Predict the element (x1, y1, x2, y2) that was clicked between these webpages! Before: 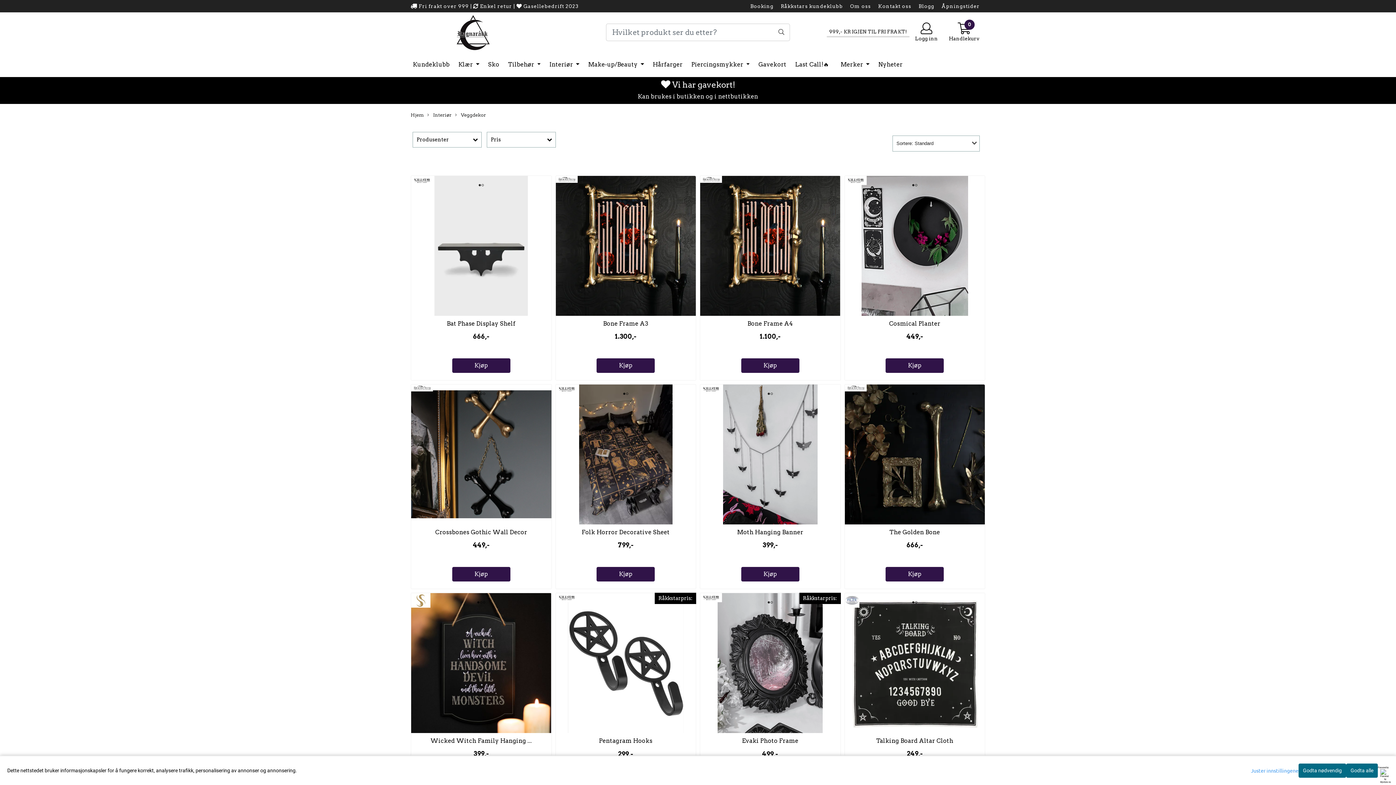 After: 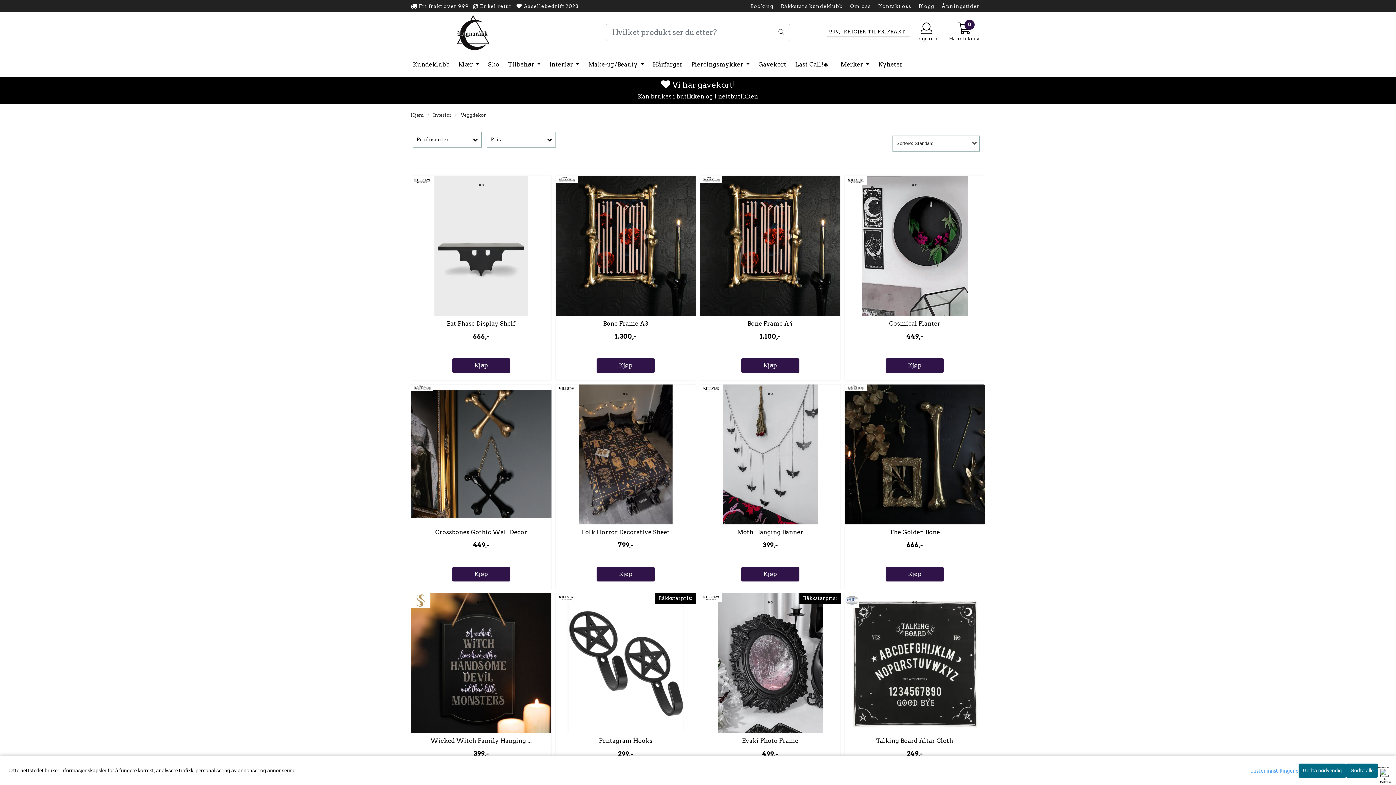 Action: label: Booking bbox: (750, 3, 773, 9)